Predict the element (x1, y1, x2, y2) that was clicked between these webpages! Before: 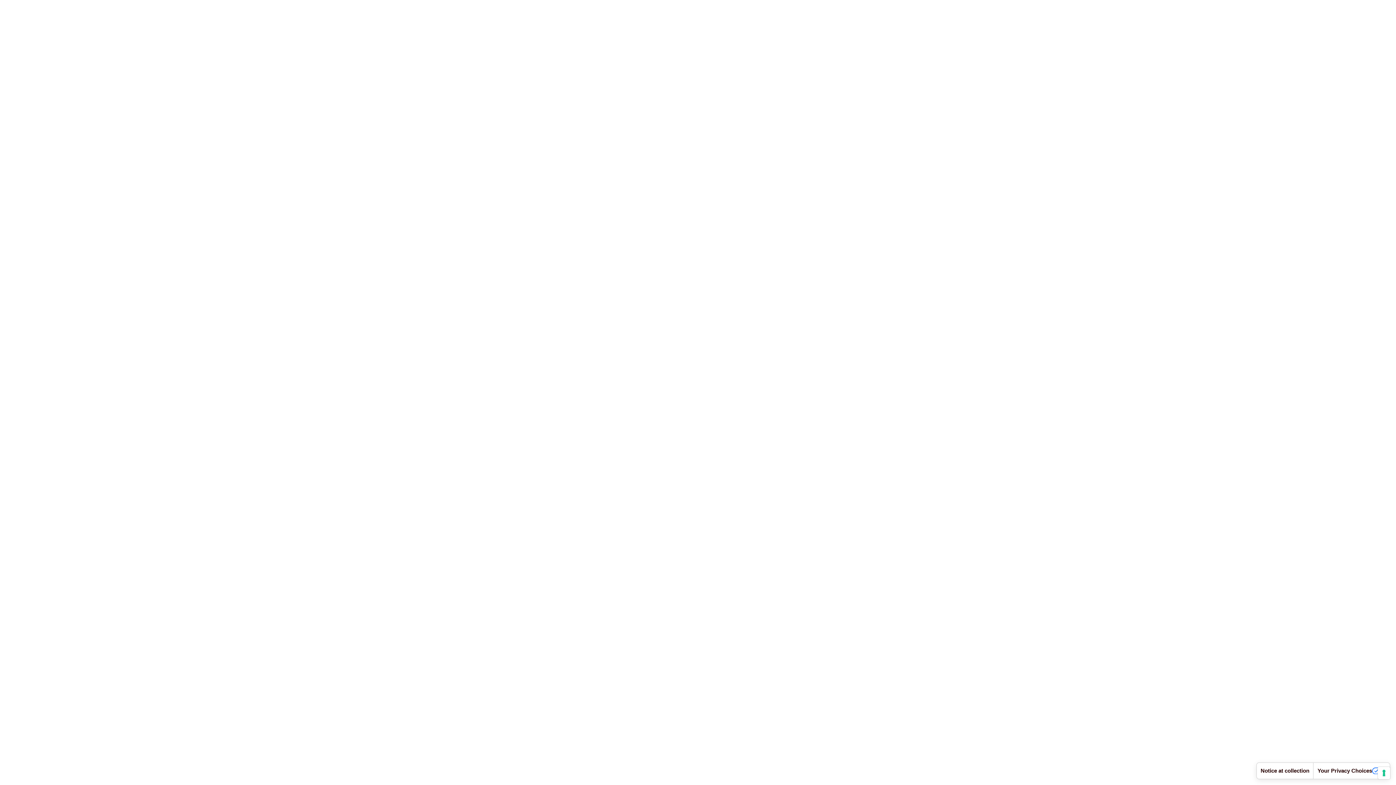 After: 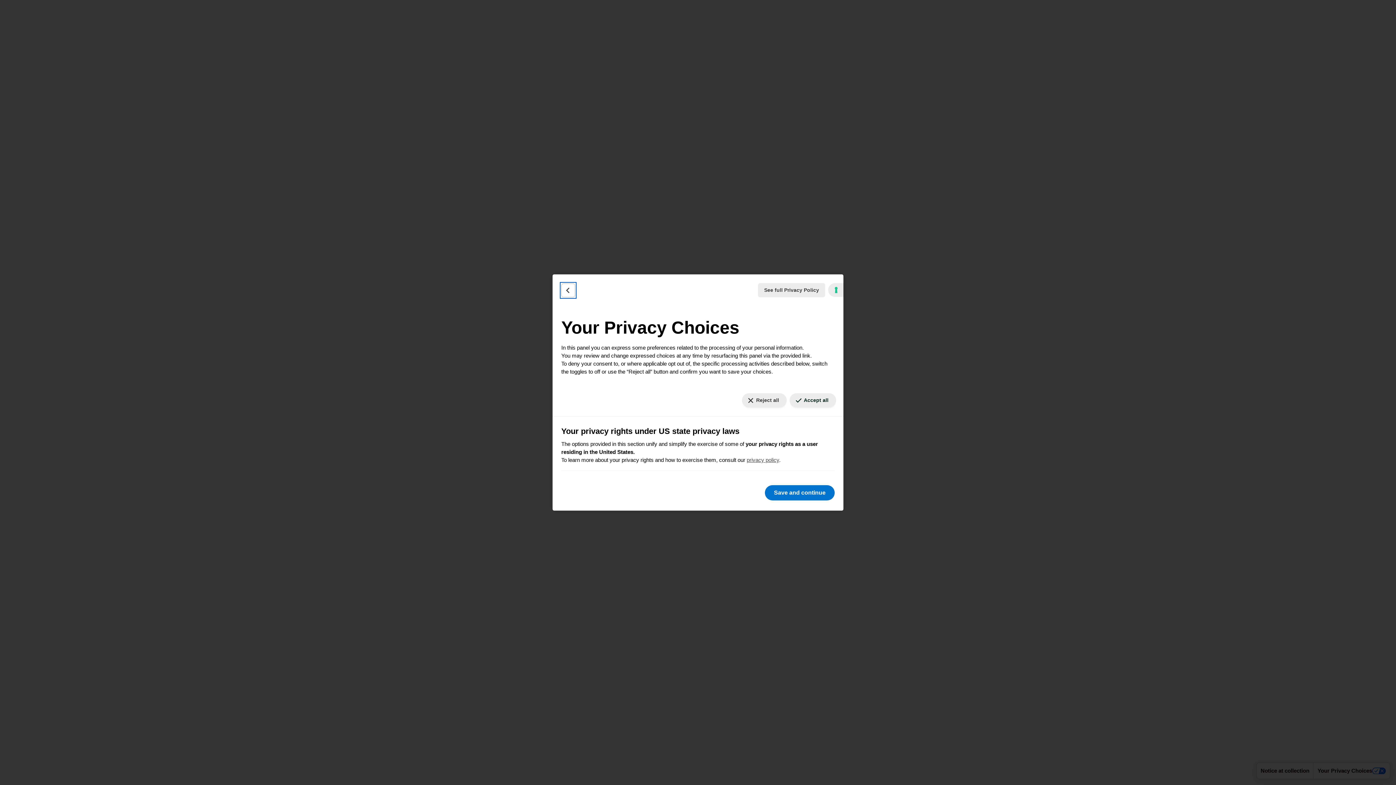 Action: label: Your consent preferences for tracking technologies bbox: (1378, 767, 1390, 779)